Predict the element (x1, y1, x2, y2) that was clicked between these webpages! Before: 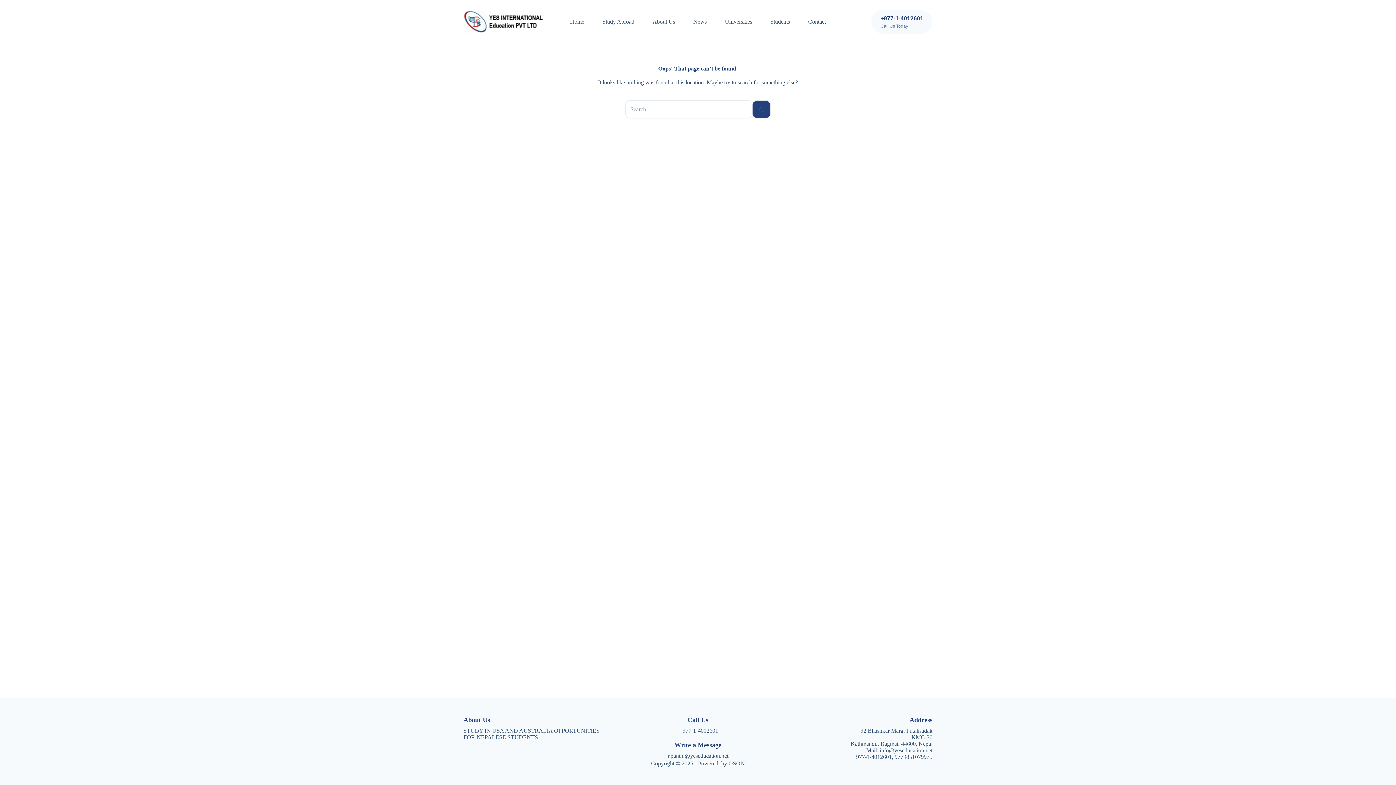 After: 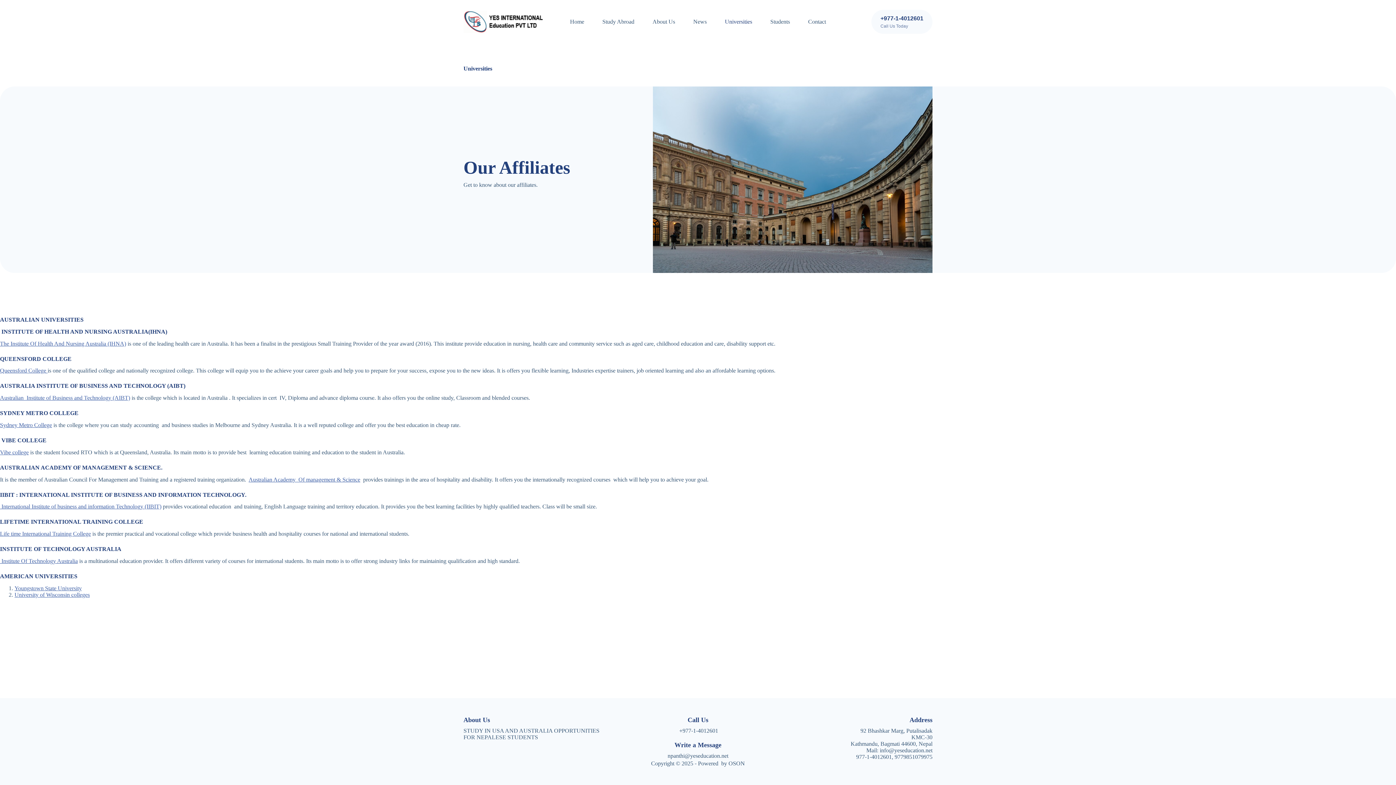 Action: label: Universities bbox: (716, 0, 761, 43)